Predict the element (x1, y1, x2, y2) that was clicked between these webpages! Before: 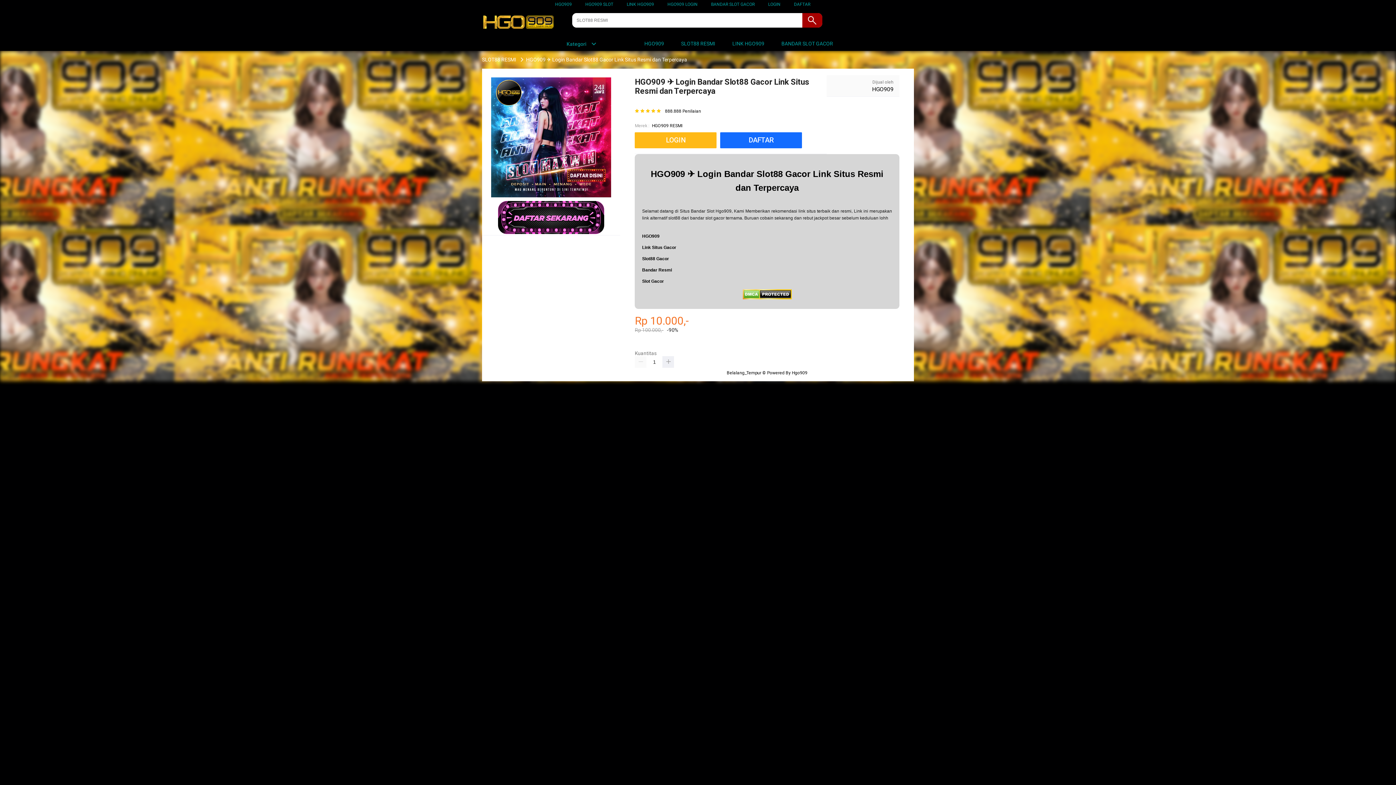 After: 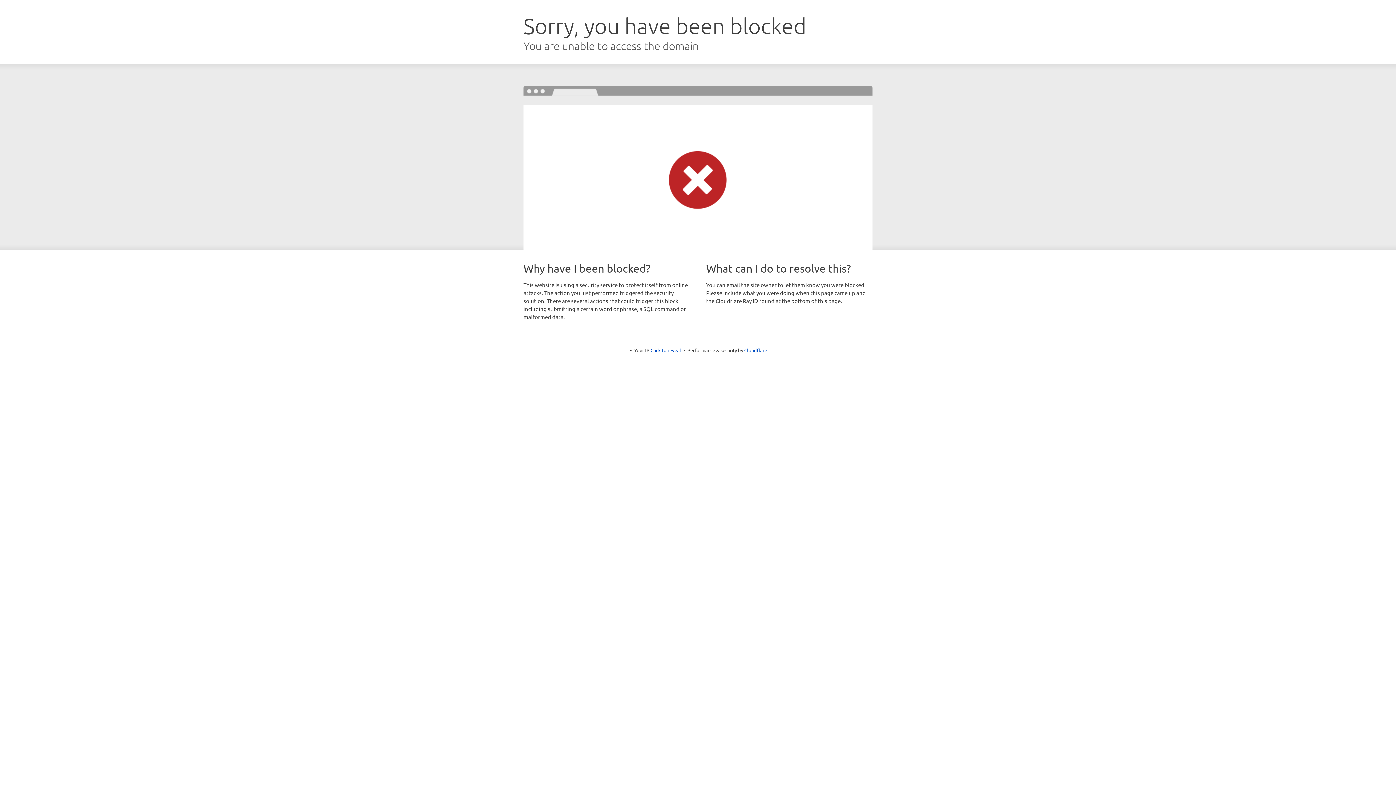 Action: bbox: (635, 132, 716, 148) label: LOGIN